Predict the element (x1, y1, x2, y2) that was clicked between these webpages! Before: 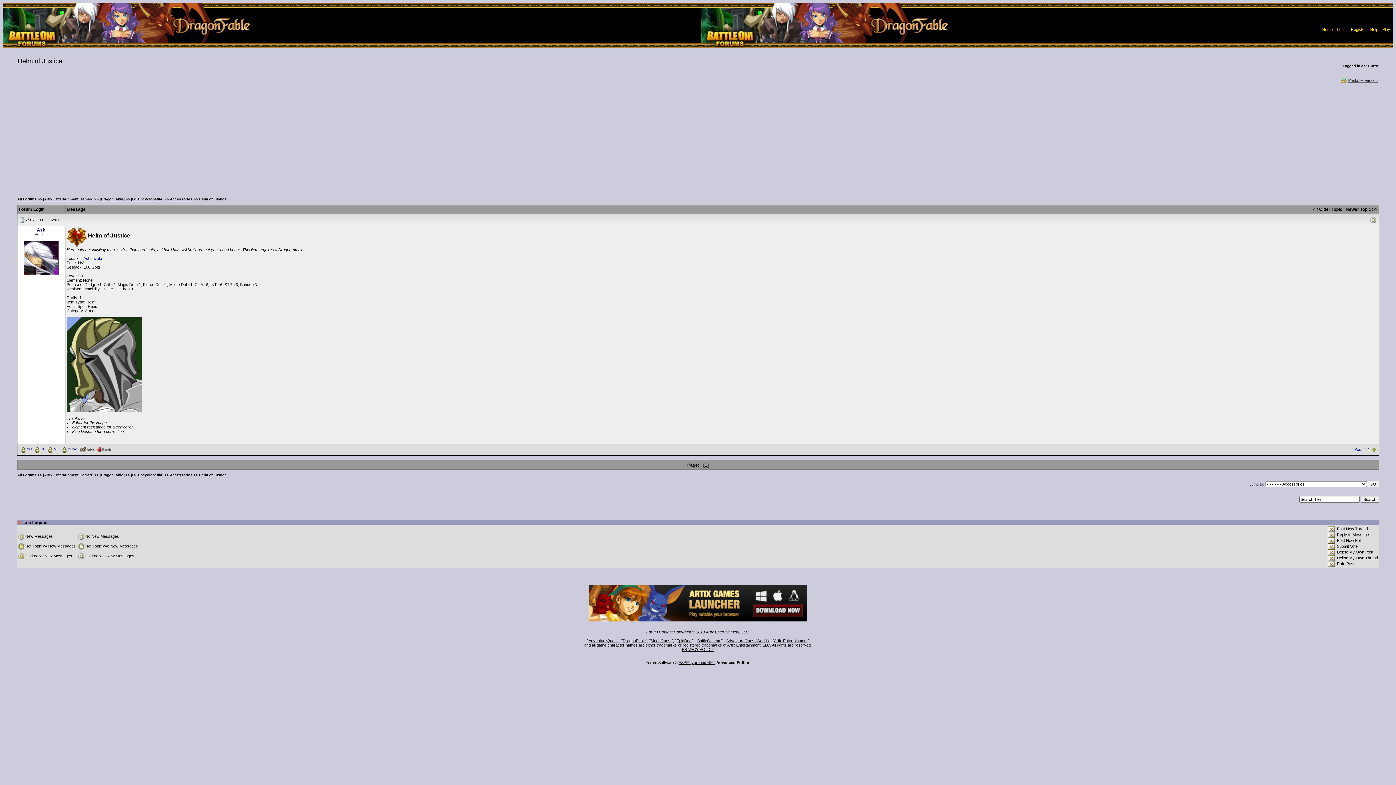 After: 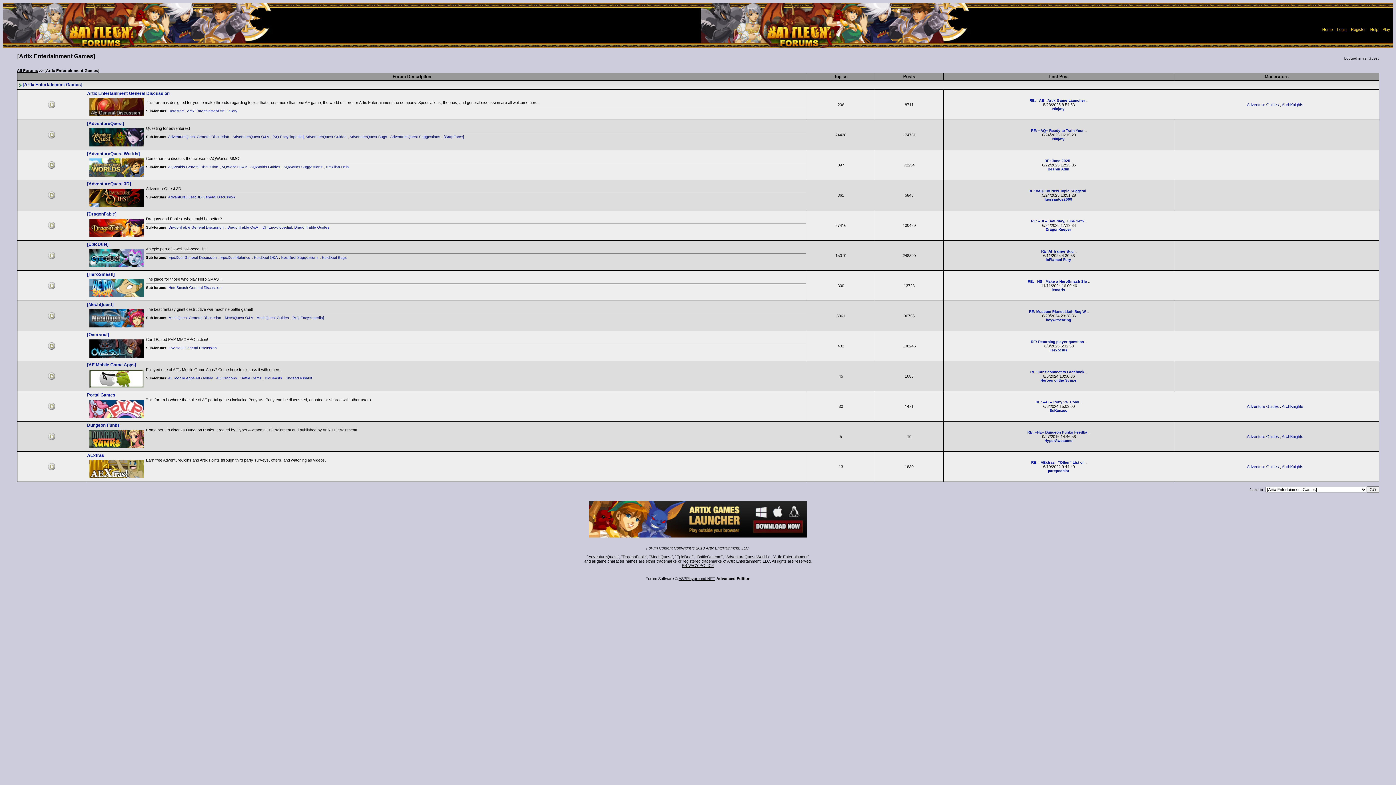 Action: bbox: (43, 197, 93, 201) label: [Artix Entertainment Games]